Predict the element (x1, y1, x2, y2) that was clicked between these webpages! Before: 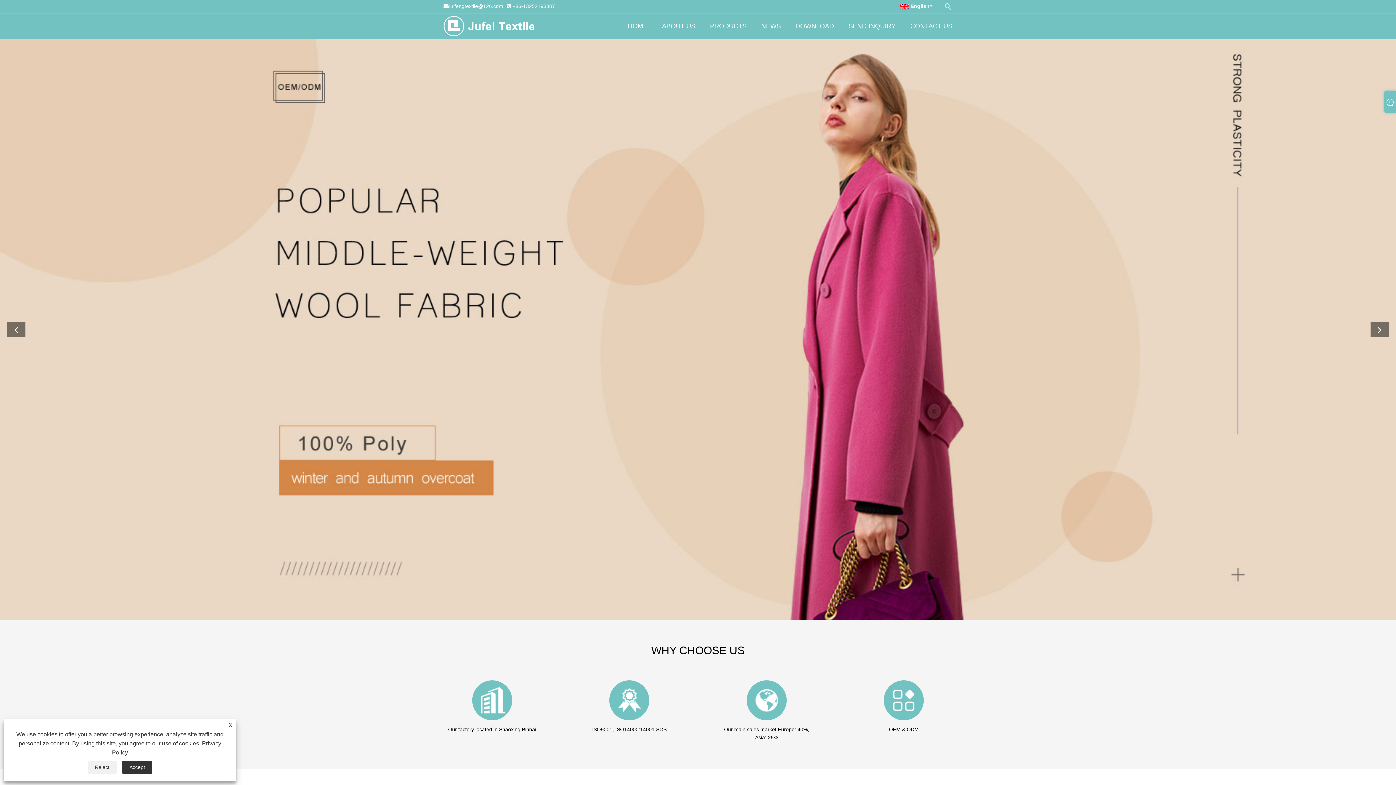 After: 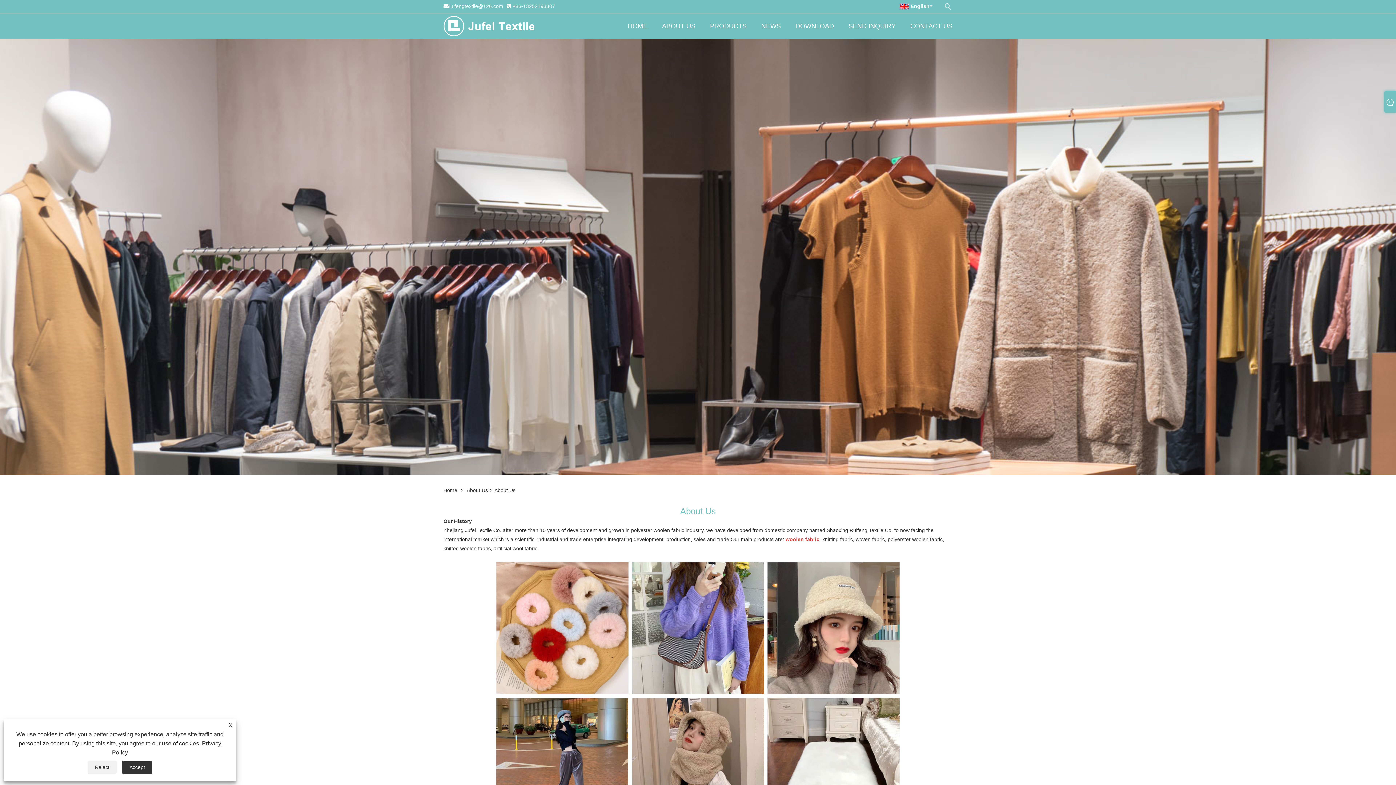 Action: bbox: (654, 22, 702, 29) label: ABOUT US